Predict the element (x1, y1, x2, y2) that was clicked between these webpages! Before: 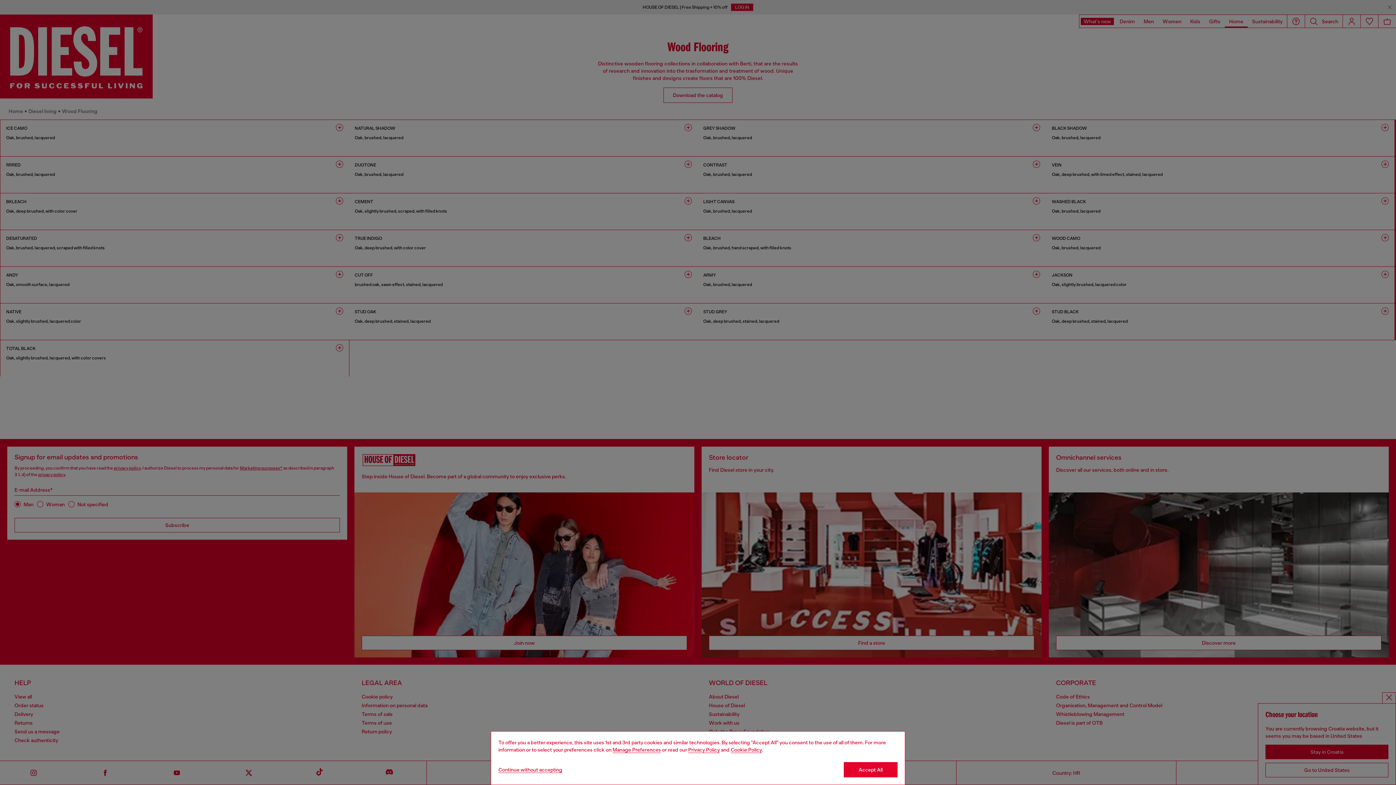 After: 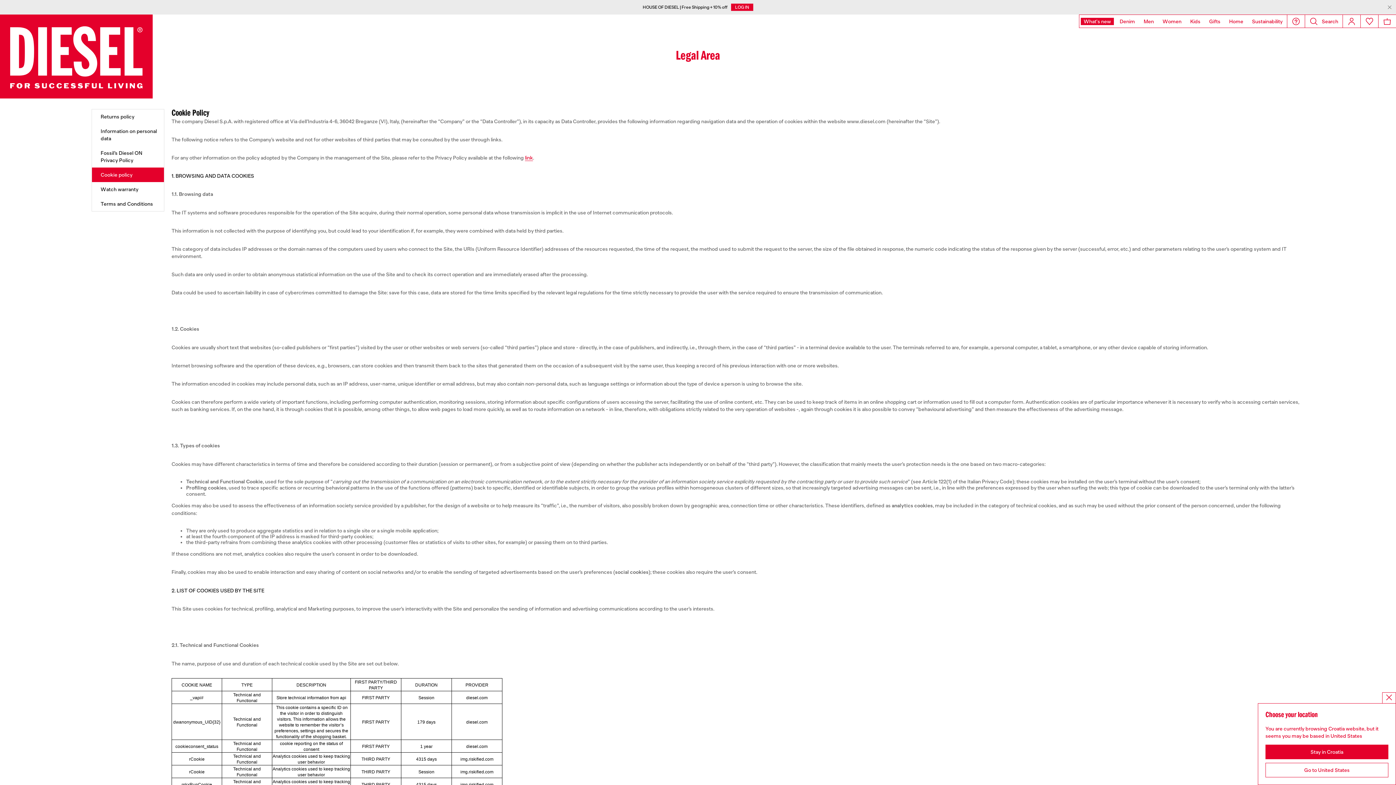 Action: bbox: (730, 747, 762, 753) label: Cookie Policy